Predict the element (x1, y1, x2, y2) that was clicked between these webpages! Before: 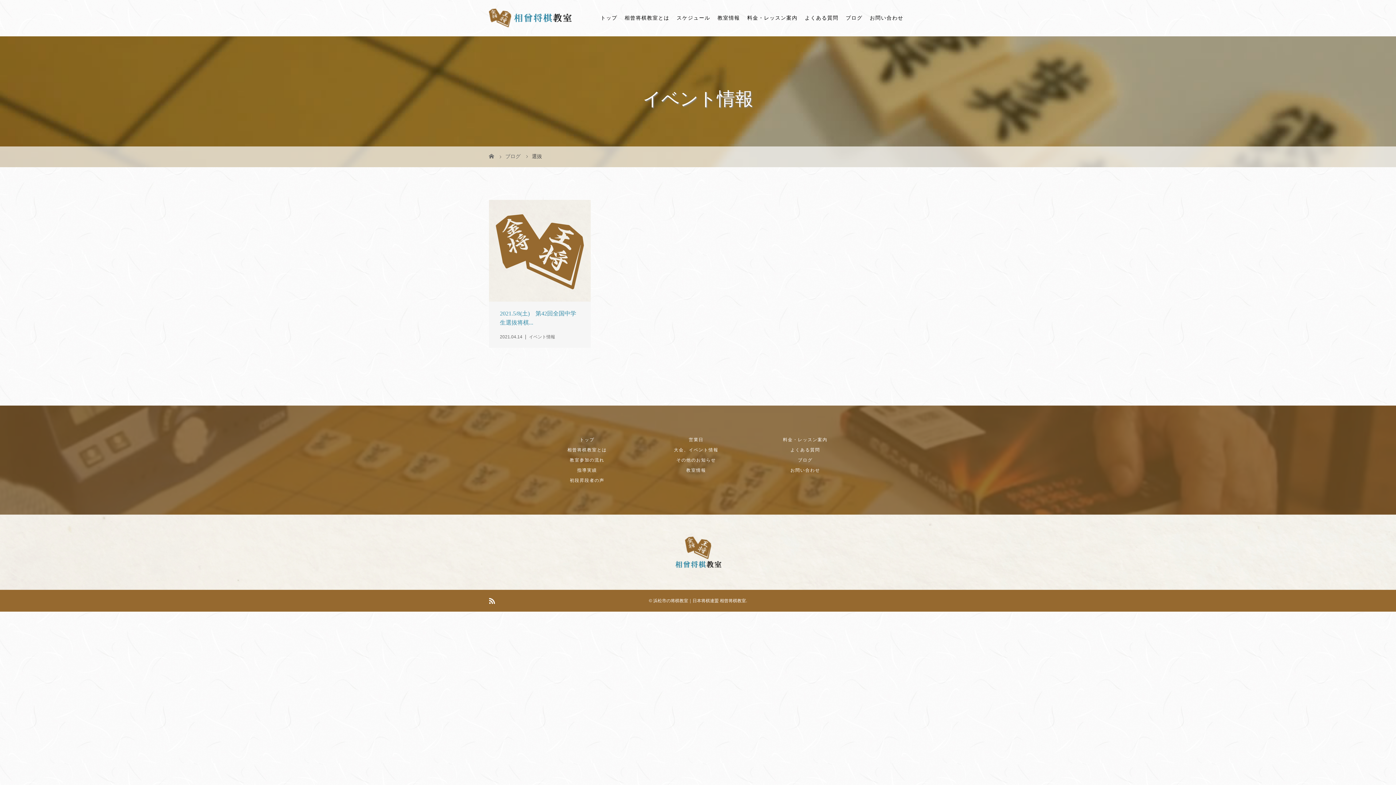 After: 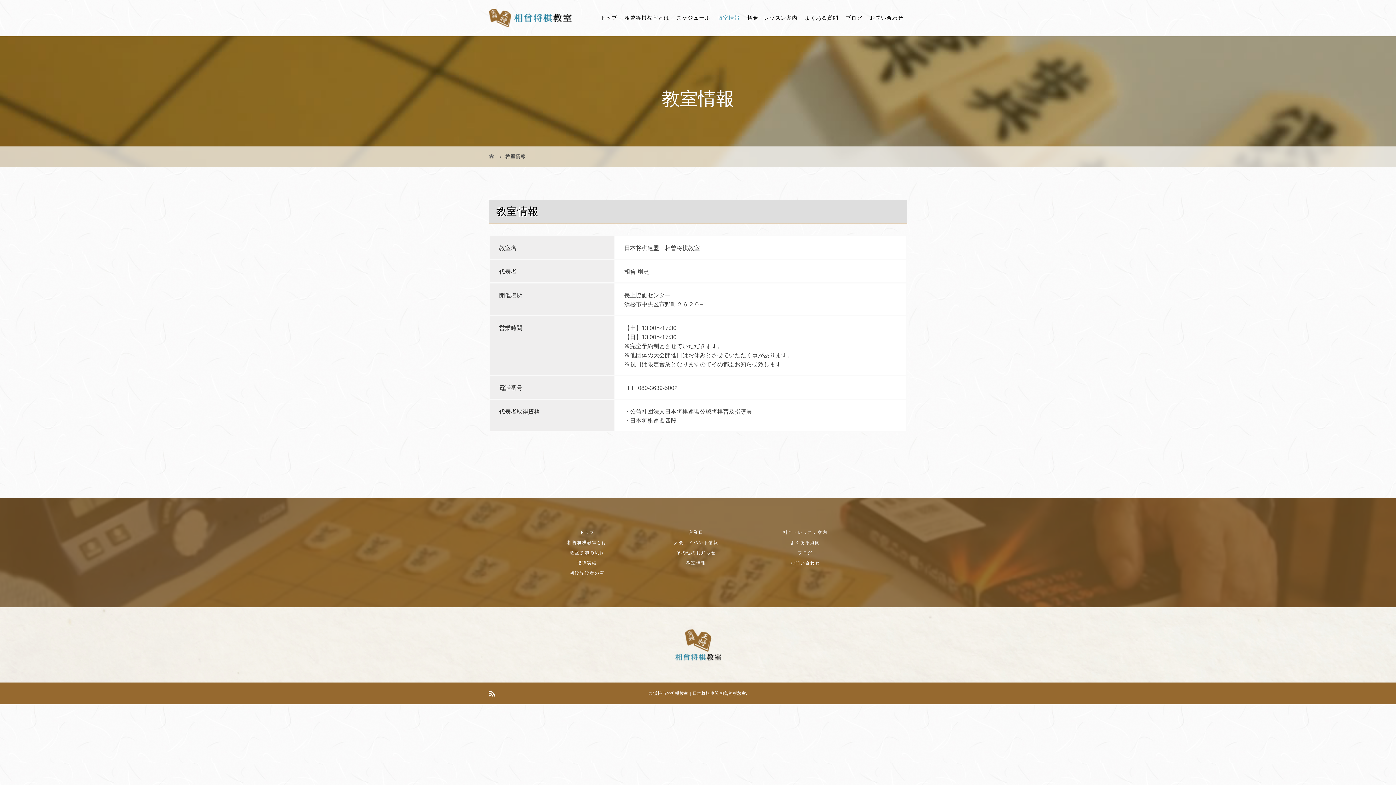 Action: label: 教室情報 bbox: (686, 468, 706, 473)